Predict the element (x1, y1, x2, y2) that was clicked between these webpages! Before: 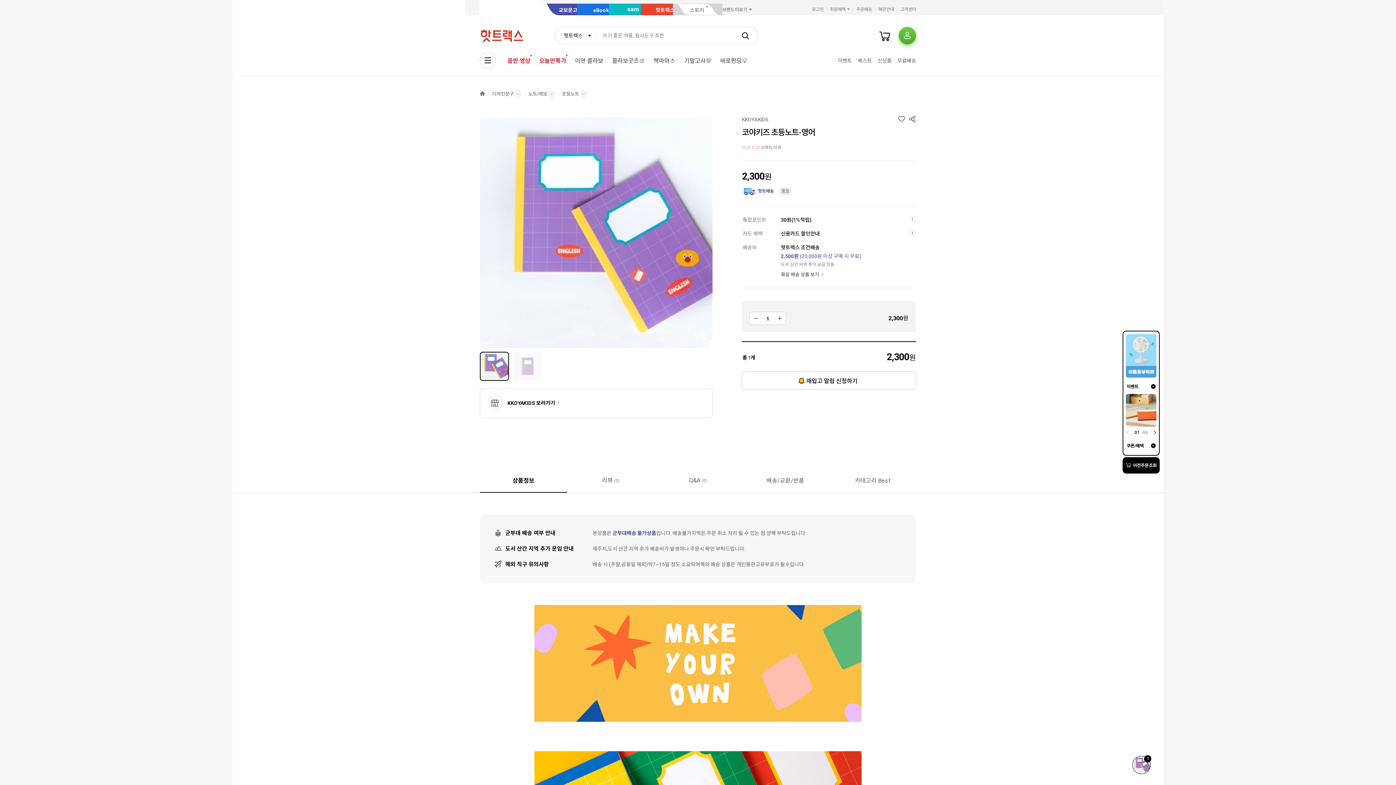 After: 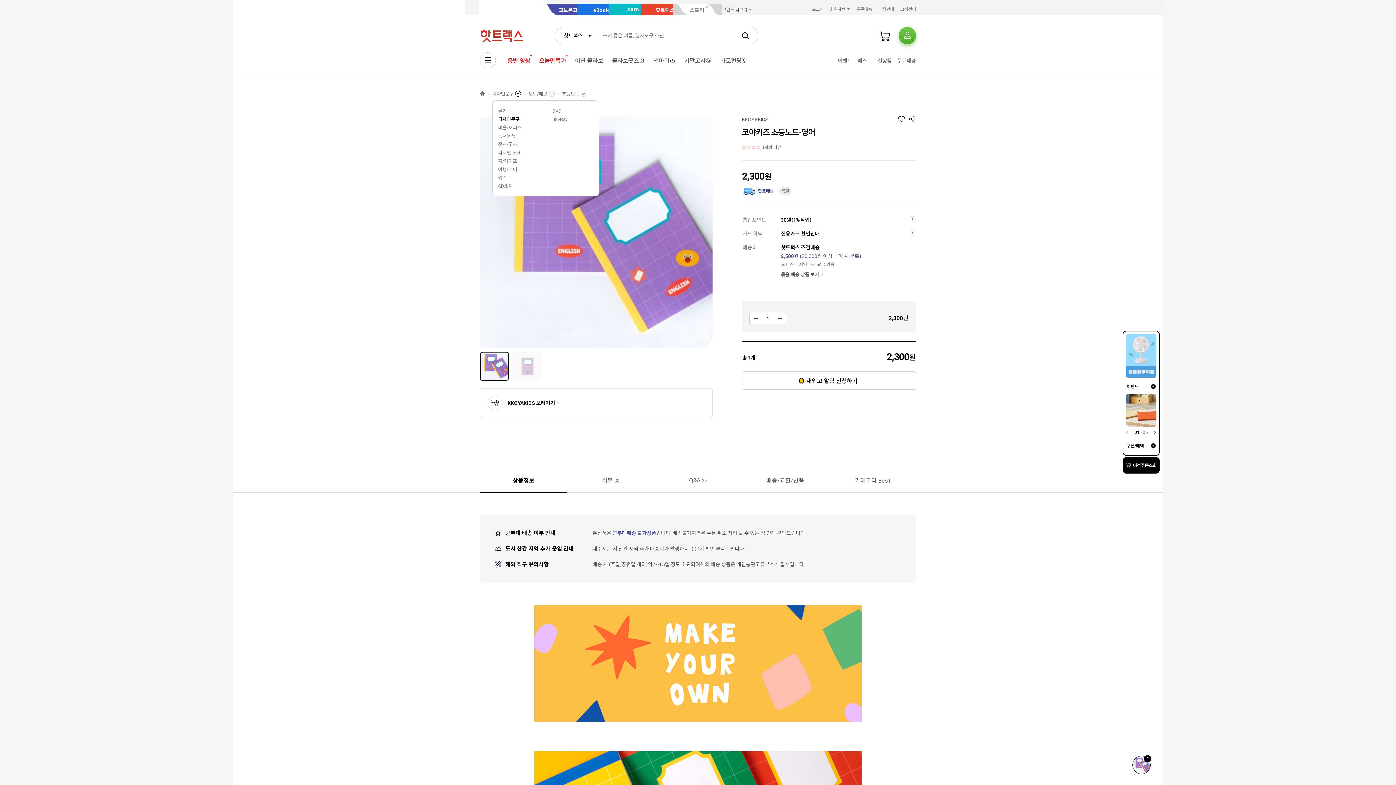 Action: label: 디자인문구 bbox: (492, 90, 521, 100)